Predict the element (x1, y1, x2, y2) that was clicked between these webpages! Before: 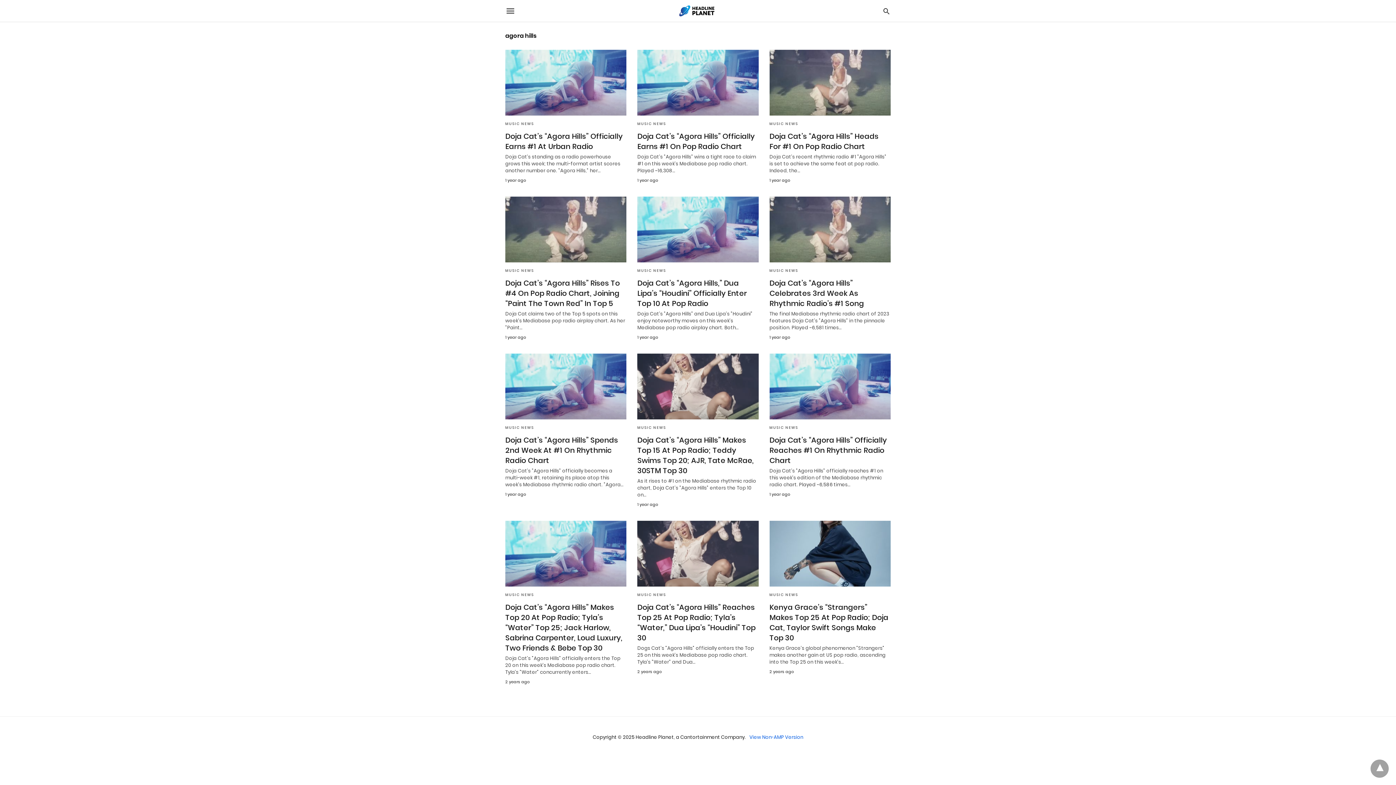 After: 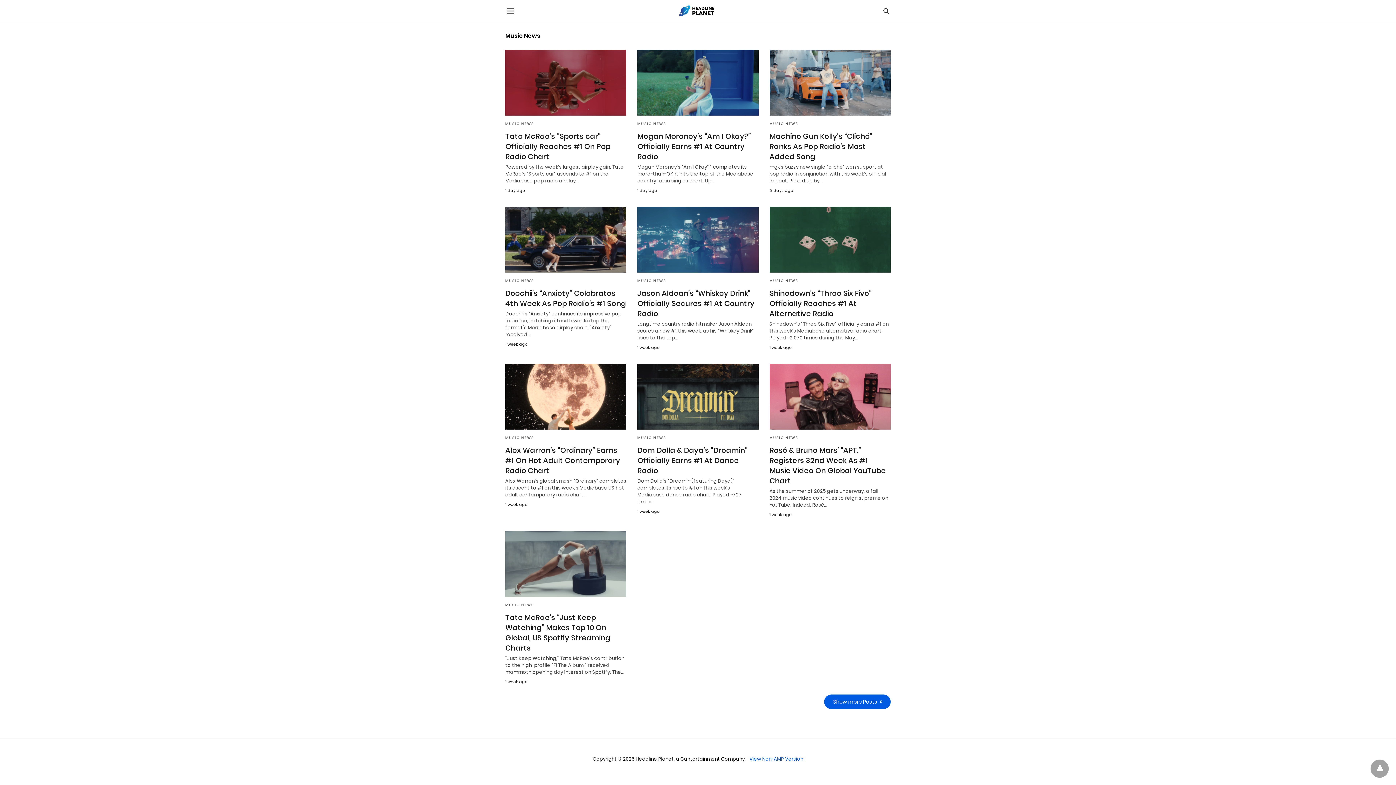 Action: bbox: (505, 268, 534, 273) label: MUSIC NEWS